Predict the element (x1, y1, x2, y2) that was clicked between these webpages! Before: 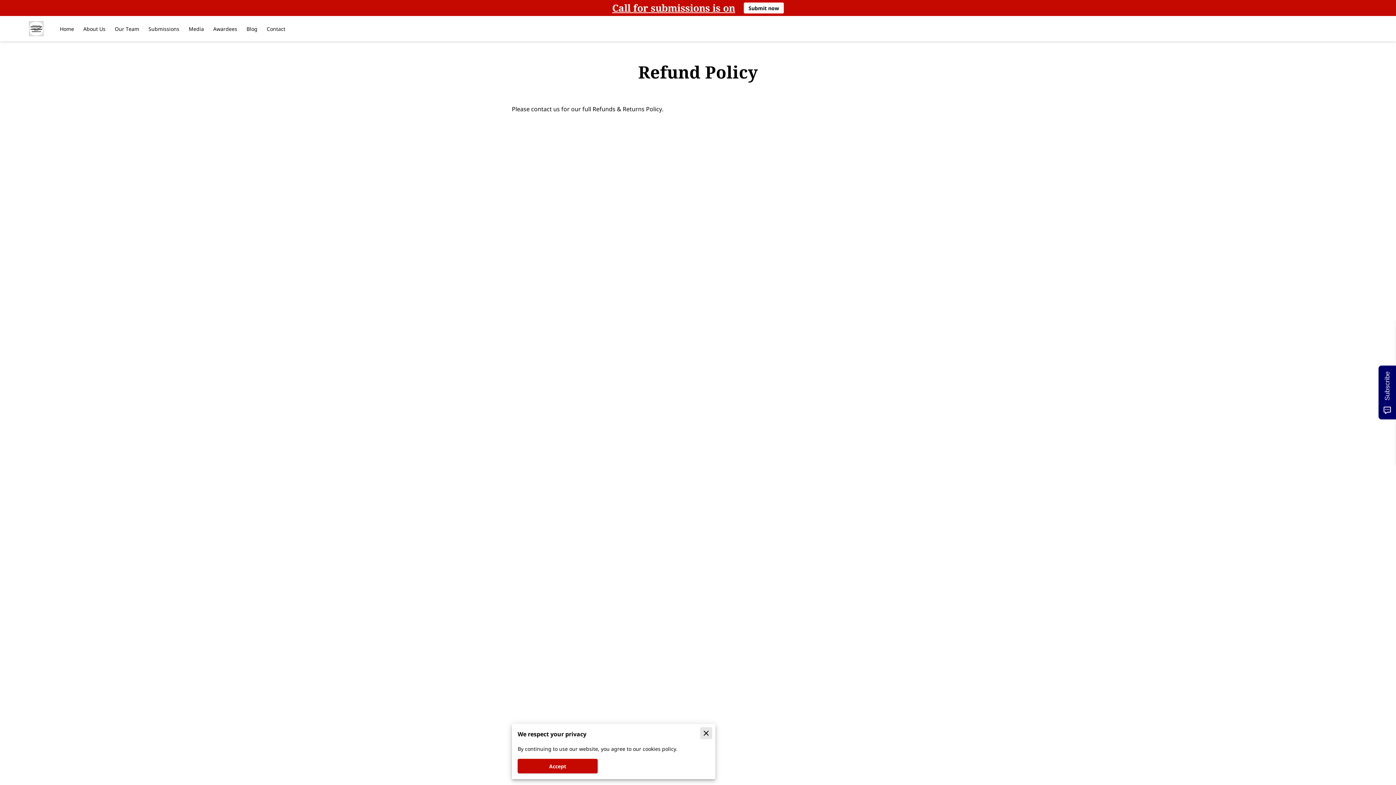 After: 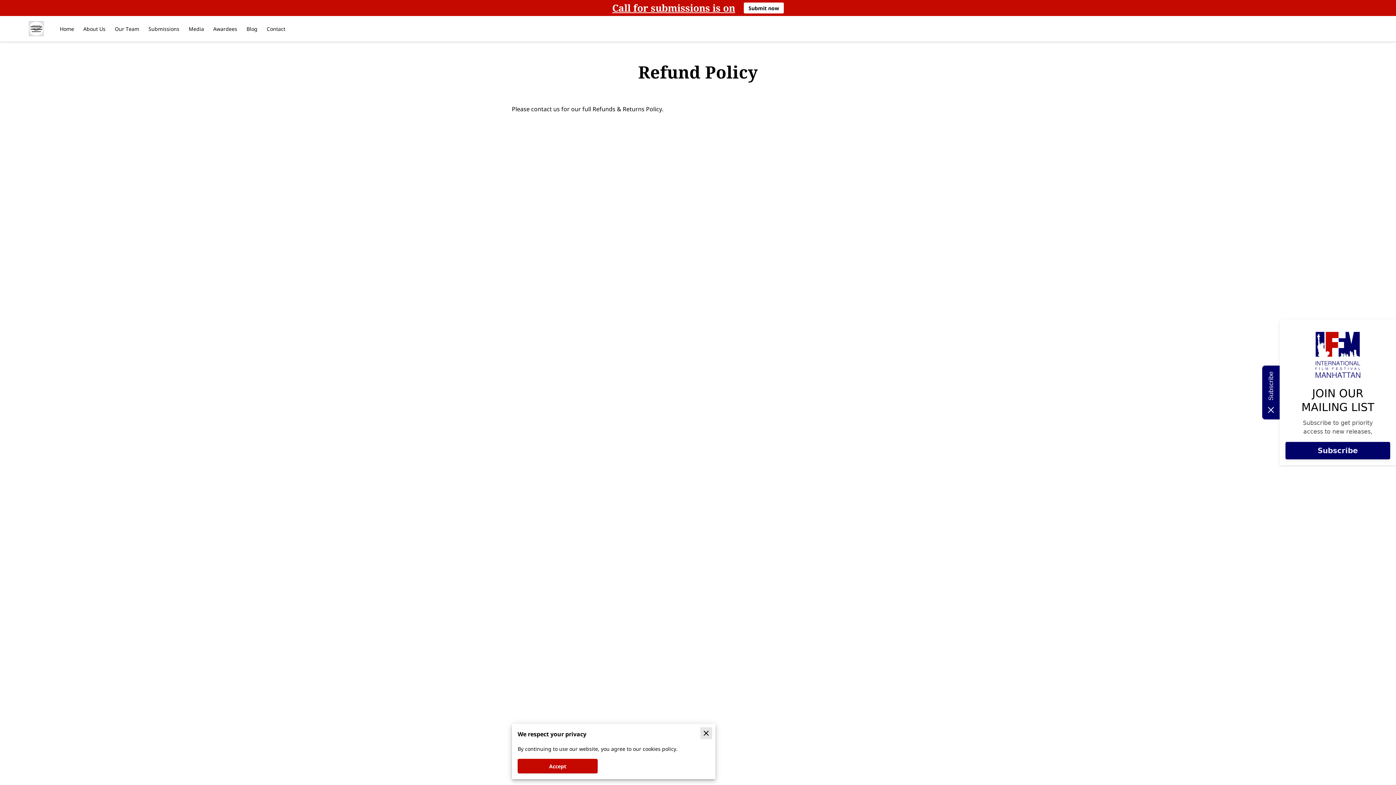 Action: label: Subscribe bbox: (1378, 365, 1396, 419)